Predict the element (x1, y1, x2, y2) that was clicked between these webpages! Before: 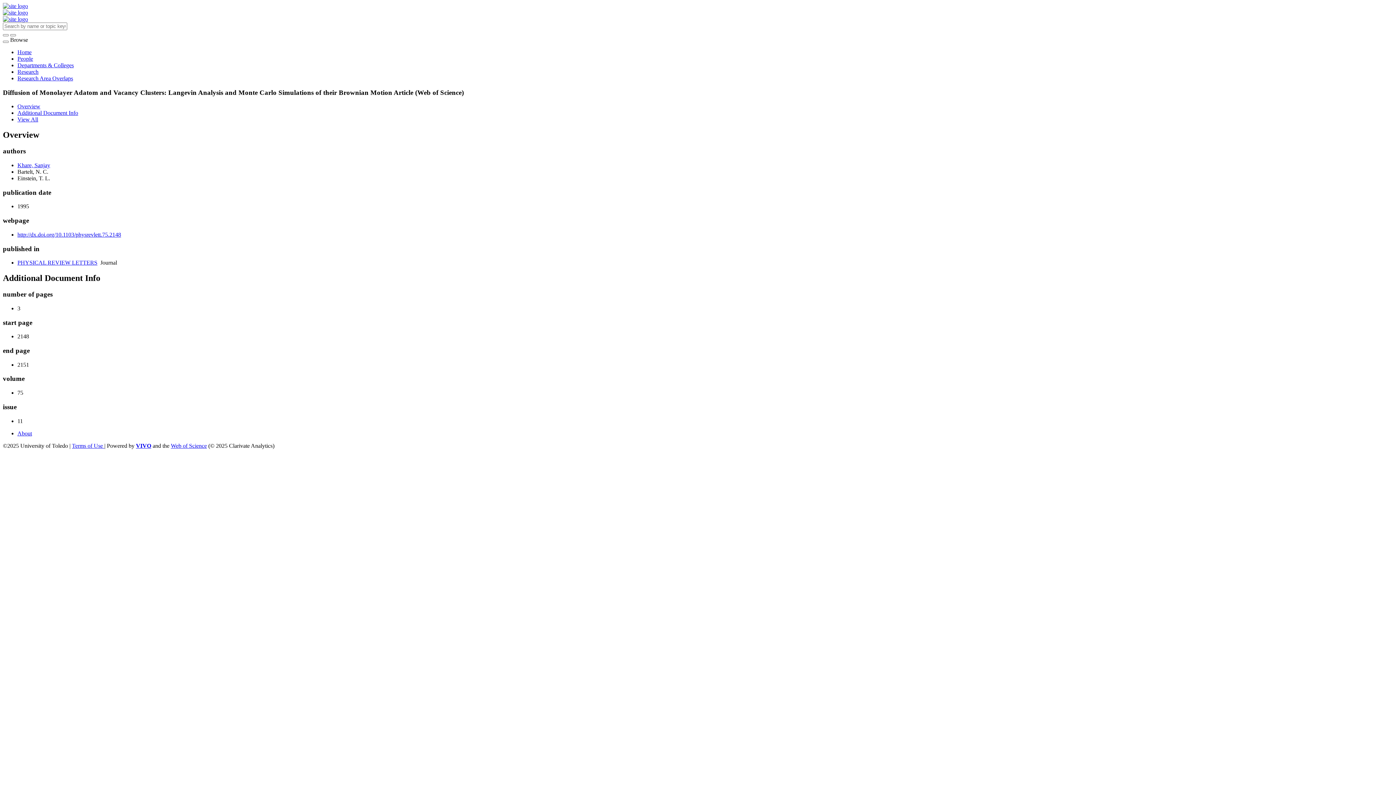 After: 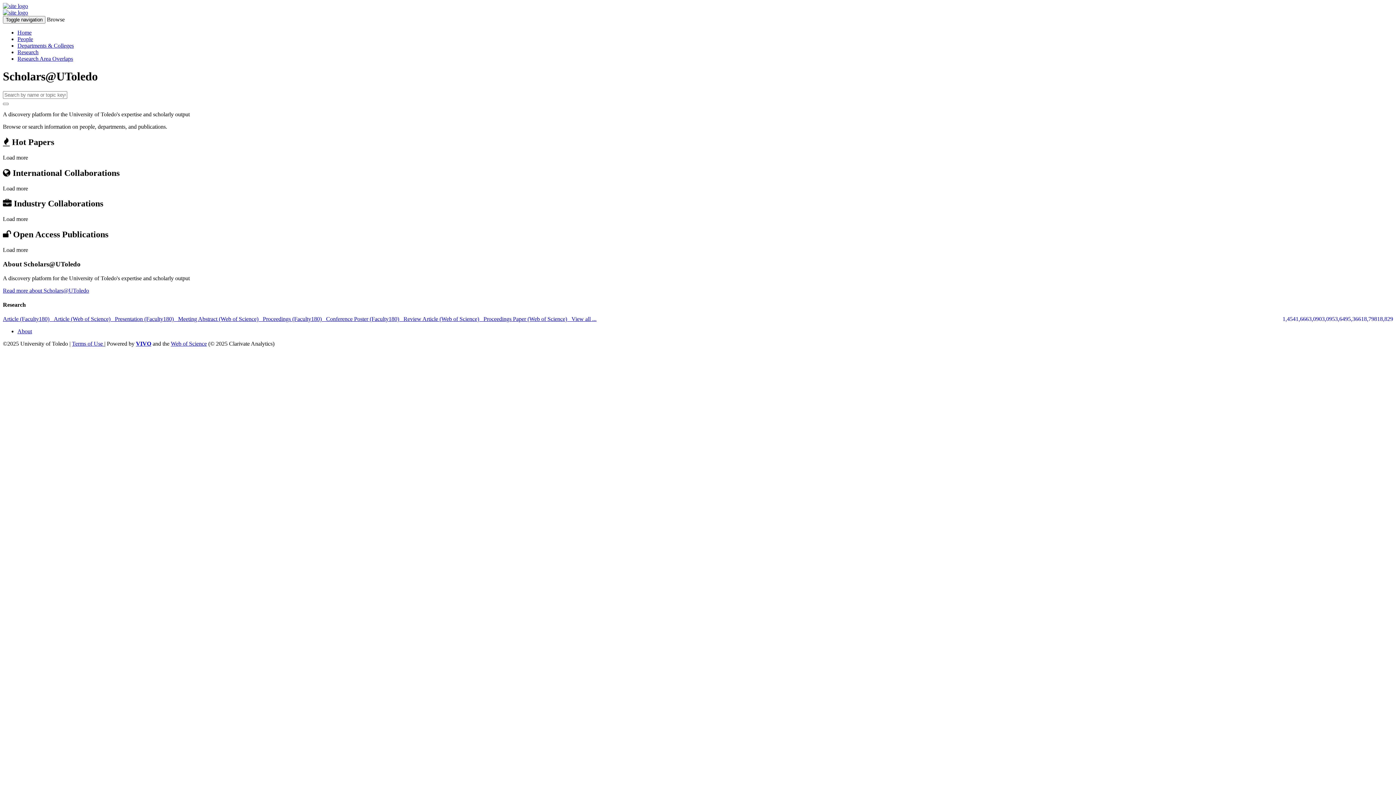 Action: bbox: (2, 16, 28, 22)